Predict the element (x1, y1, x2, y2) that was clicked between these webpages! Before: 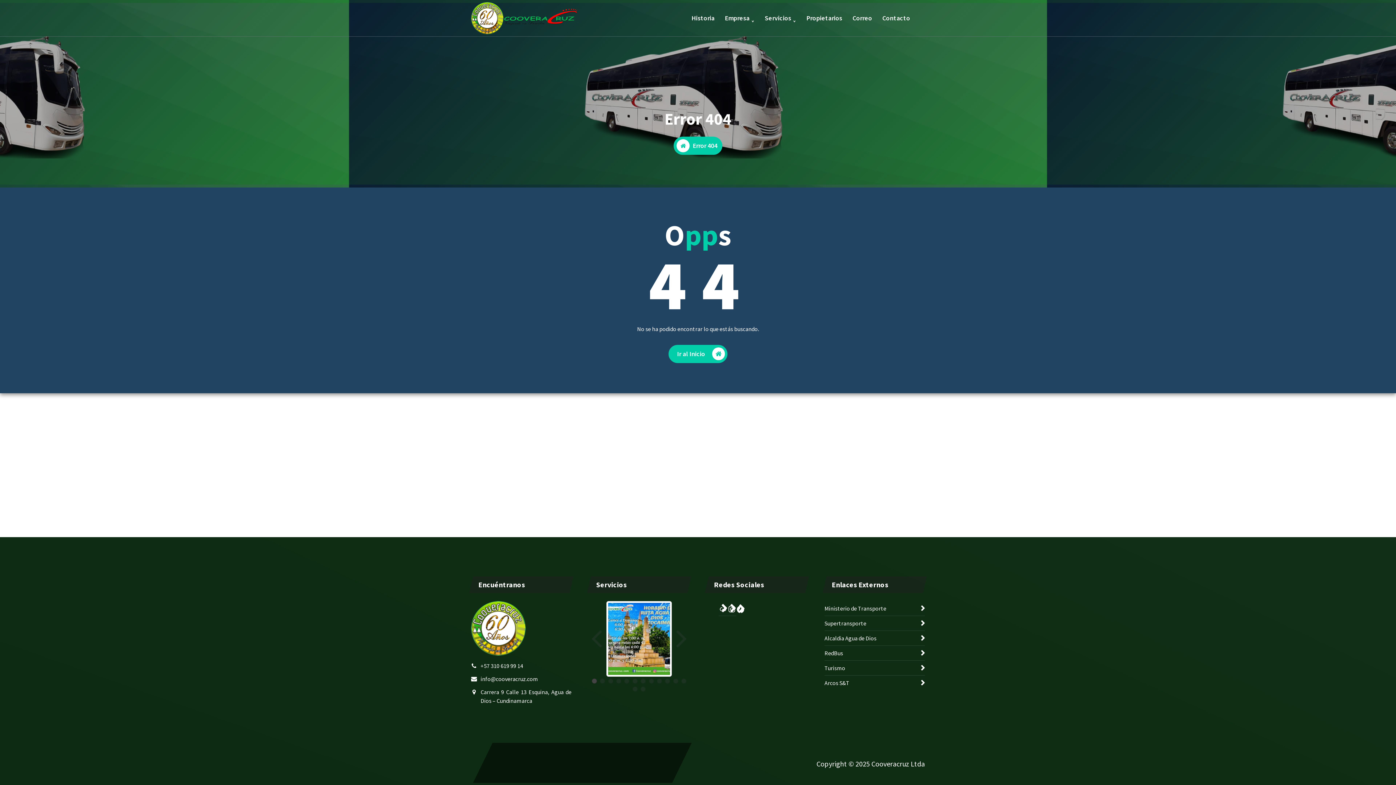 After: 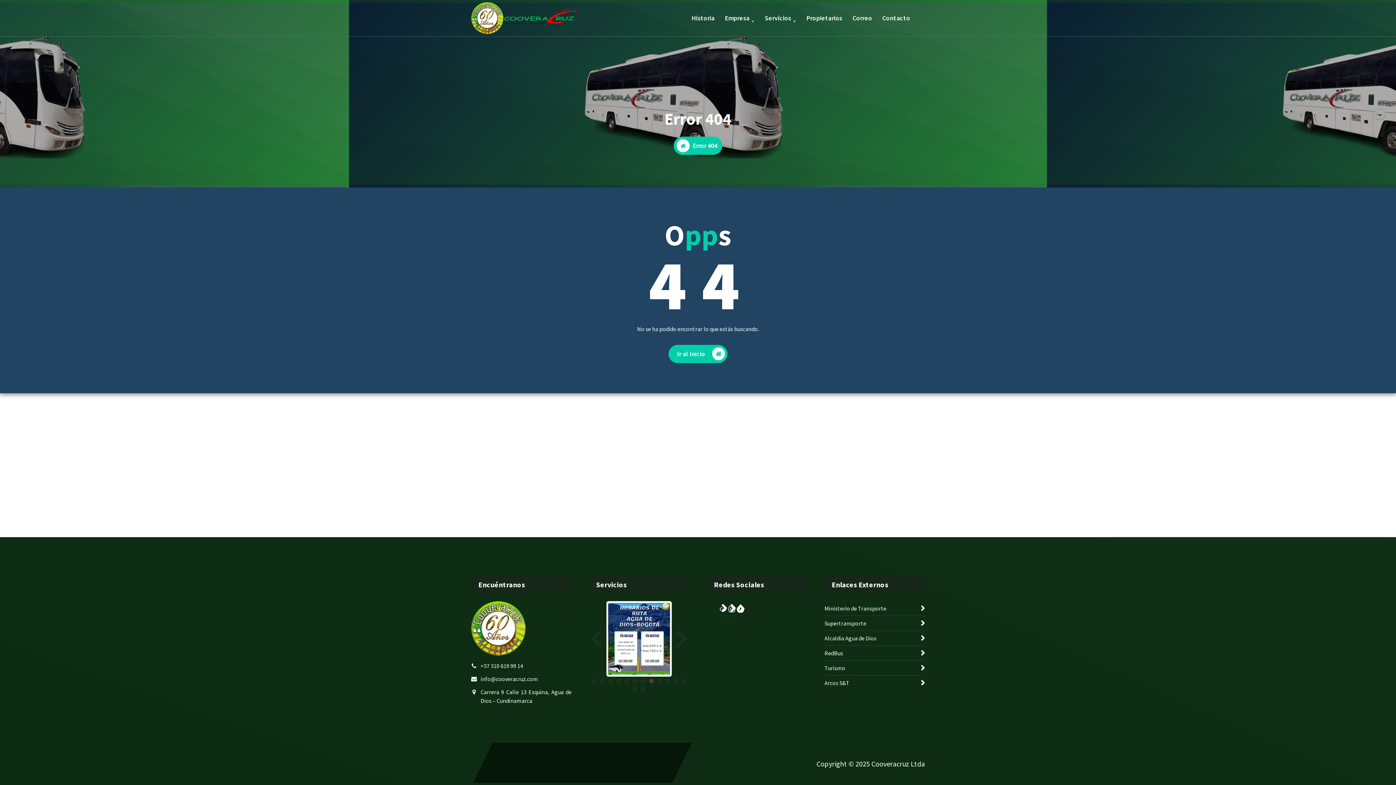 Action: bbox: (648, 678, 654, 683)